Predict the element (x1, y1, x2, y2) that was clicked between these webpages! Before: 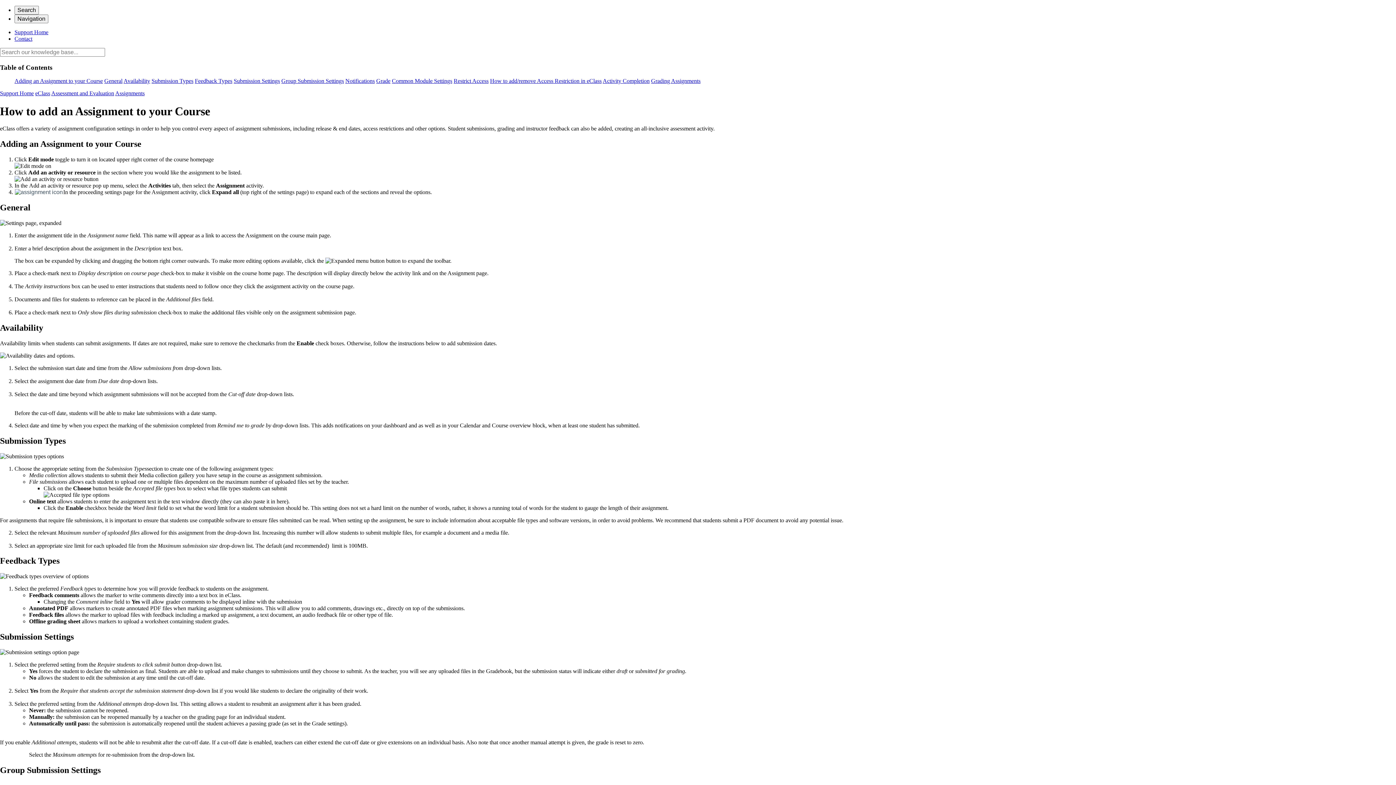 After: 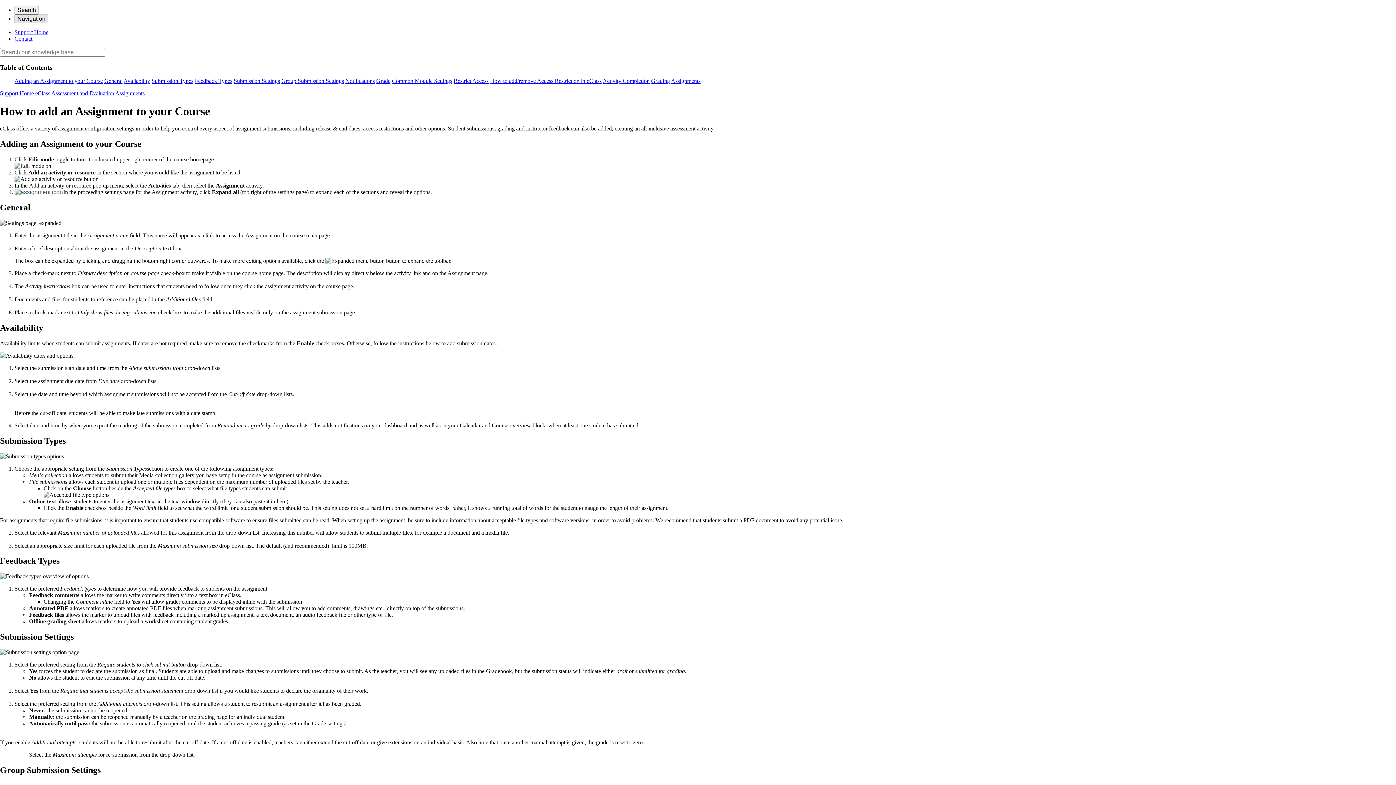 Action: bbox: (14, 14, 48, 23) label: Navigation